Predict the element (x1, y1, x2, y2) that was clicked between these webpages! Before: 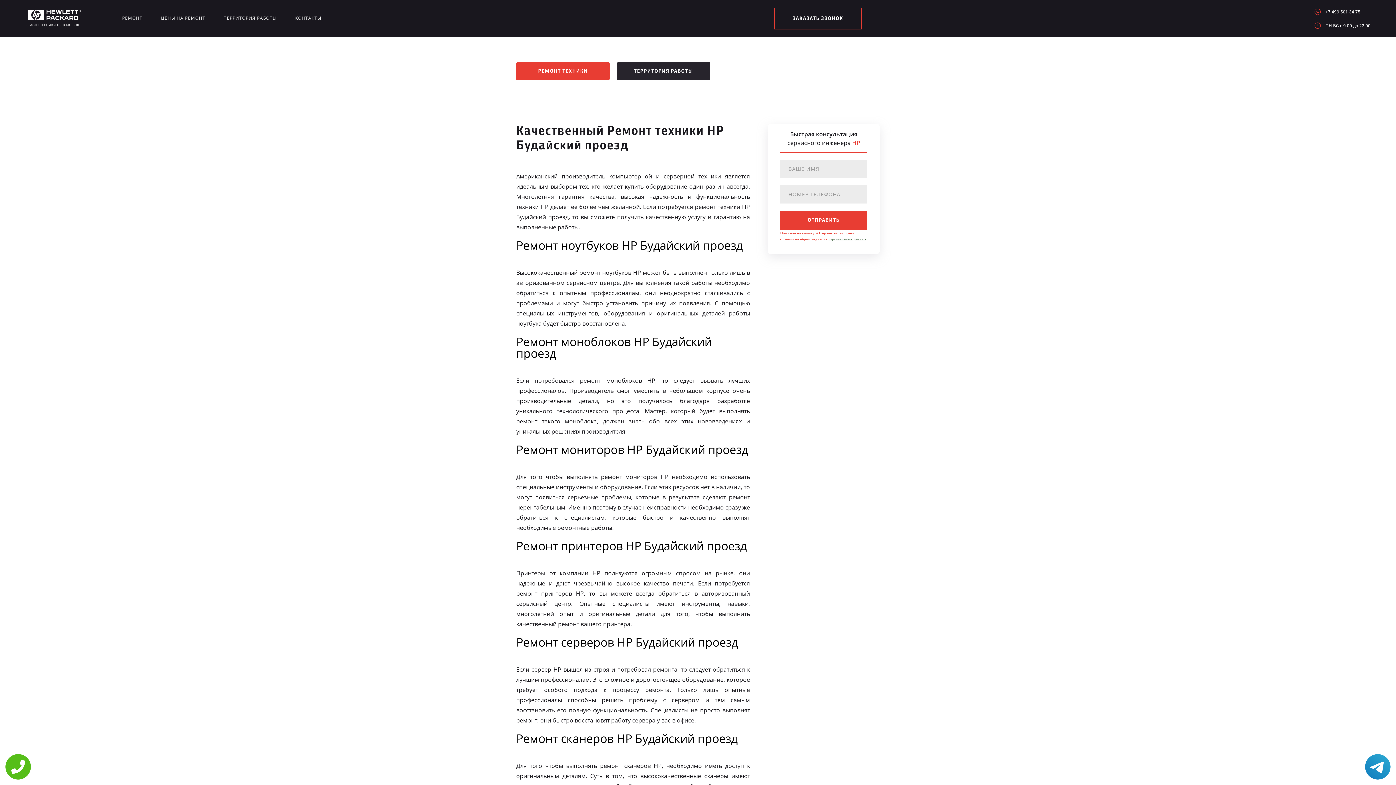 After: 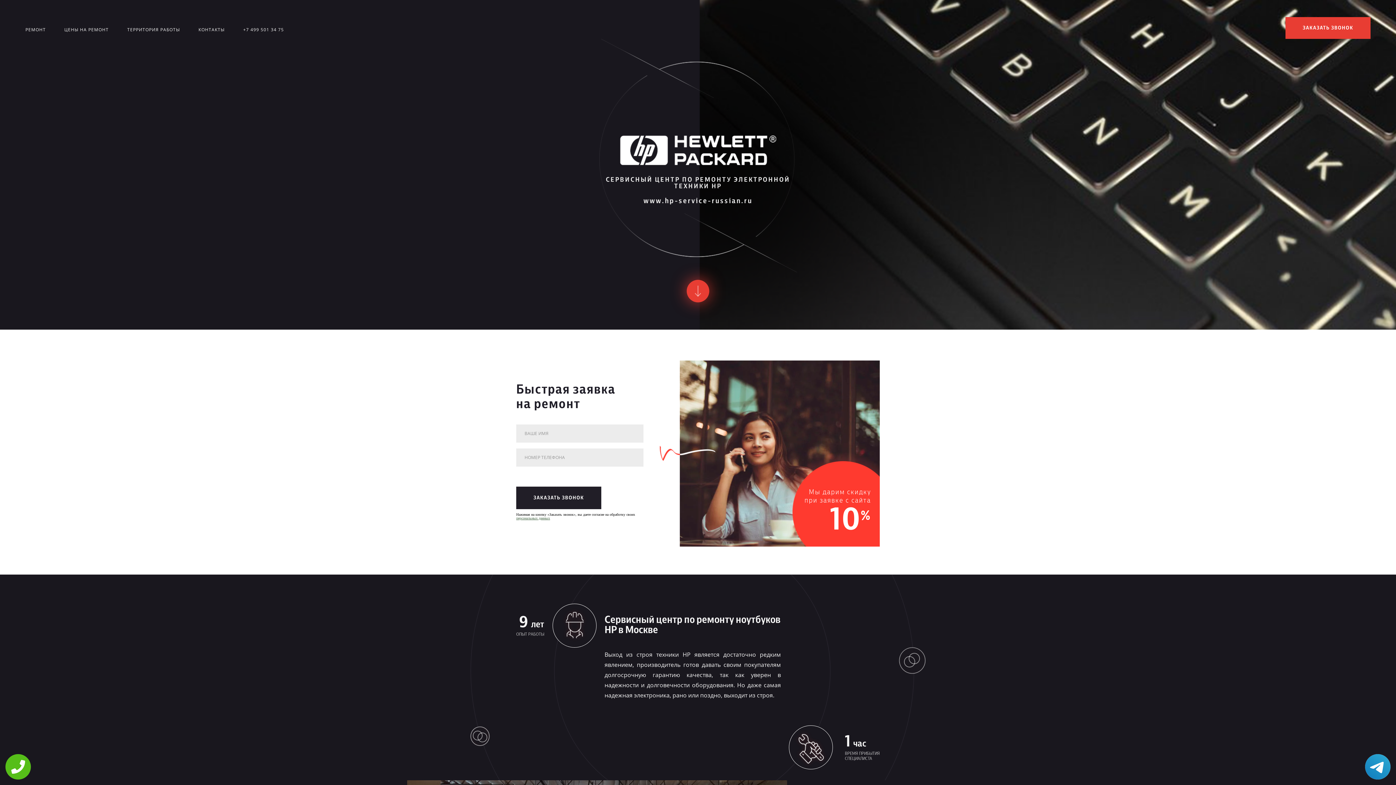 Action: bbox: (25, 9, 102, 23) label: РЕМОНТ ТЕХНИКИ HP В МОСКВЕ